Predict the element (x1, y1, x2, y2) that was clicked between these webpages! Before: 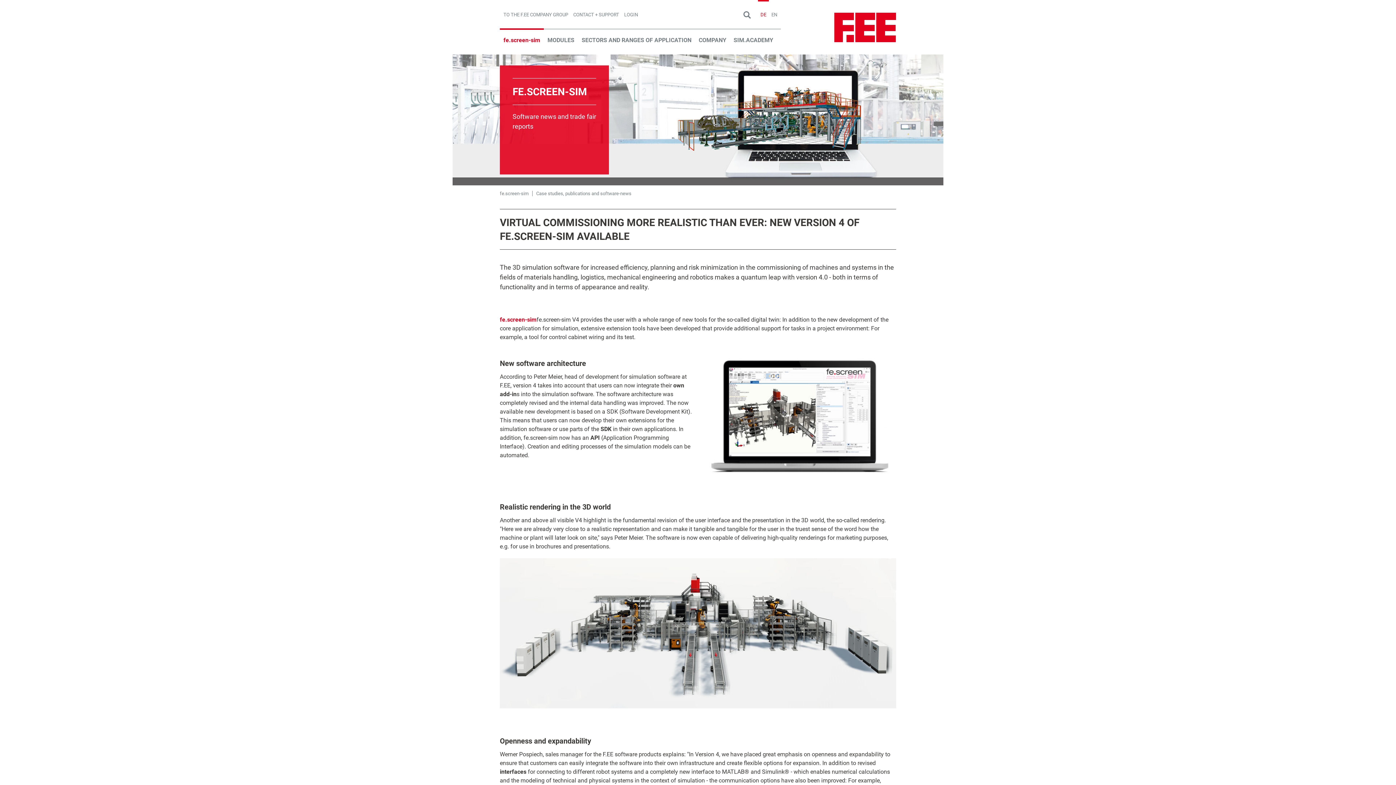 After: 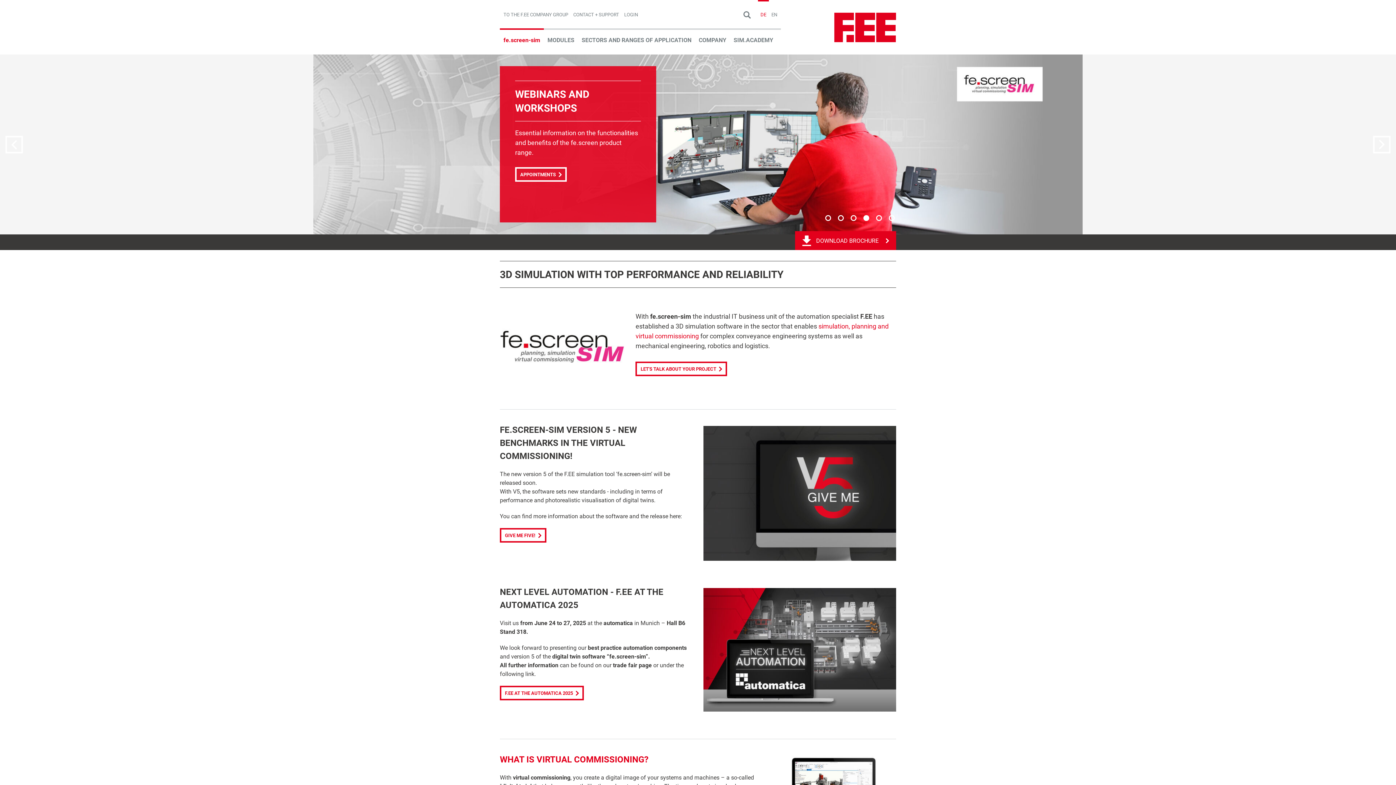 Action: bbox: (500, 28, 544, 44) label: fe.screen-sim